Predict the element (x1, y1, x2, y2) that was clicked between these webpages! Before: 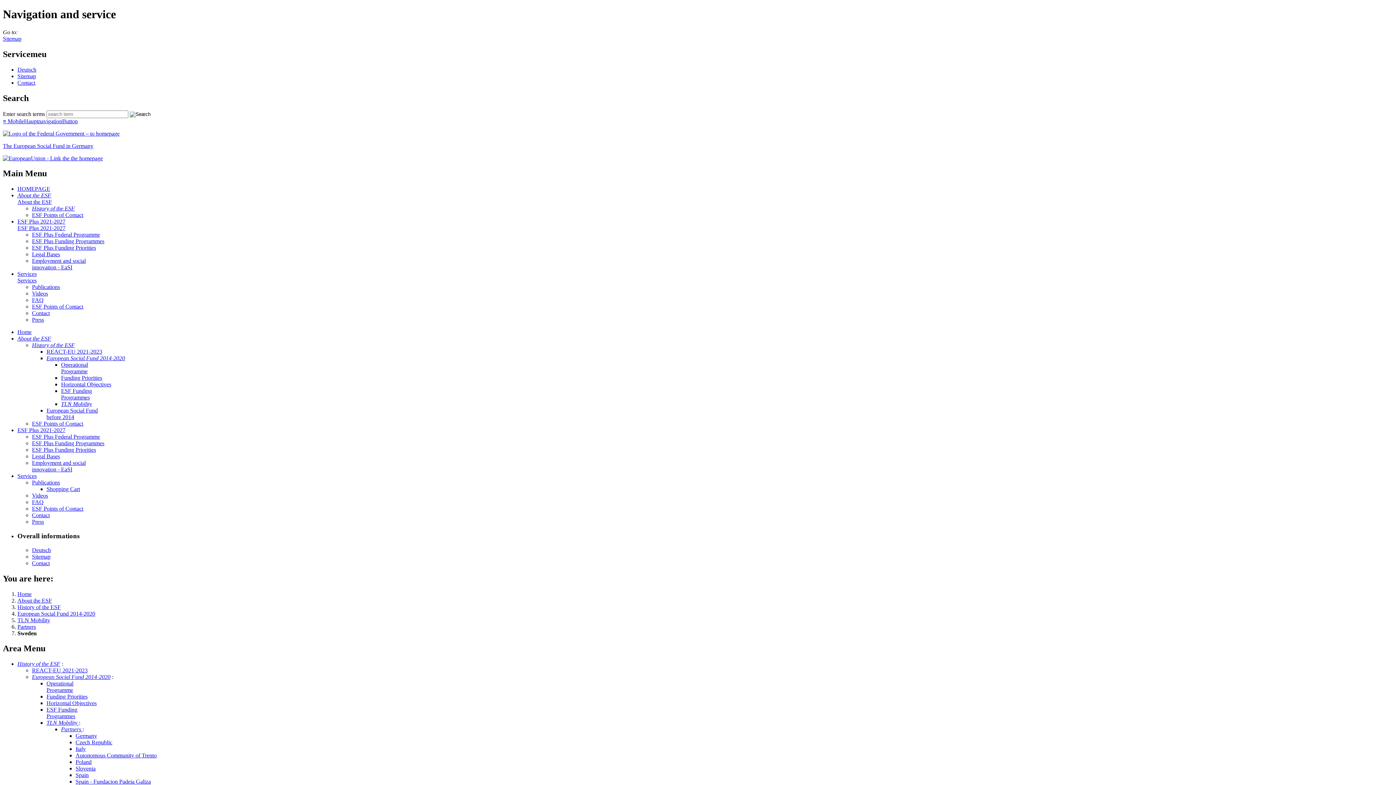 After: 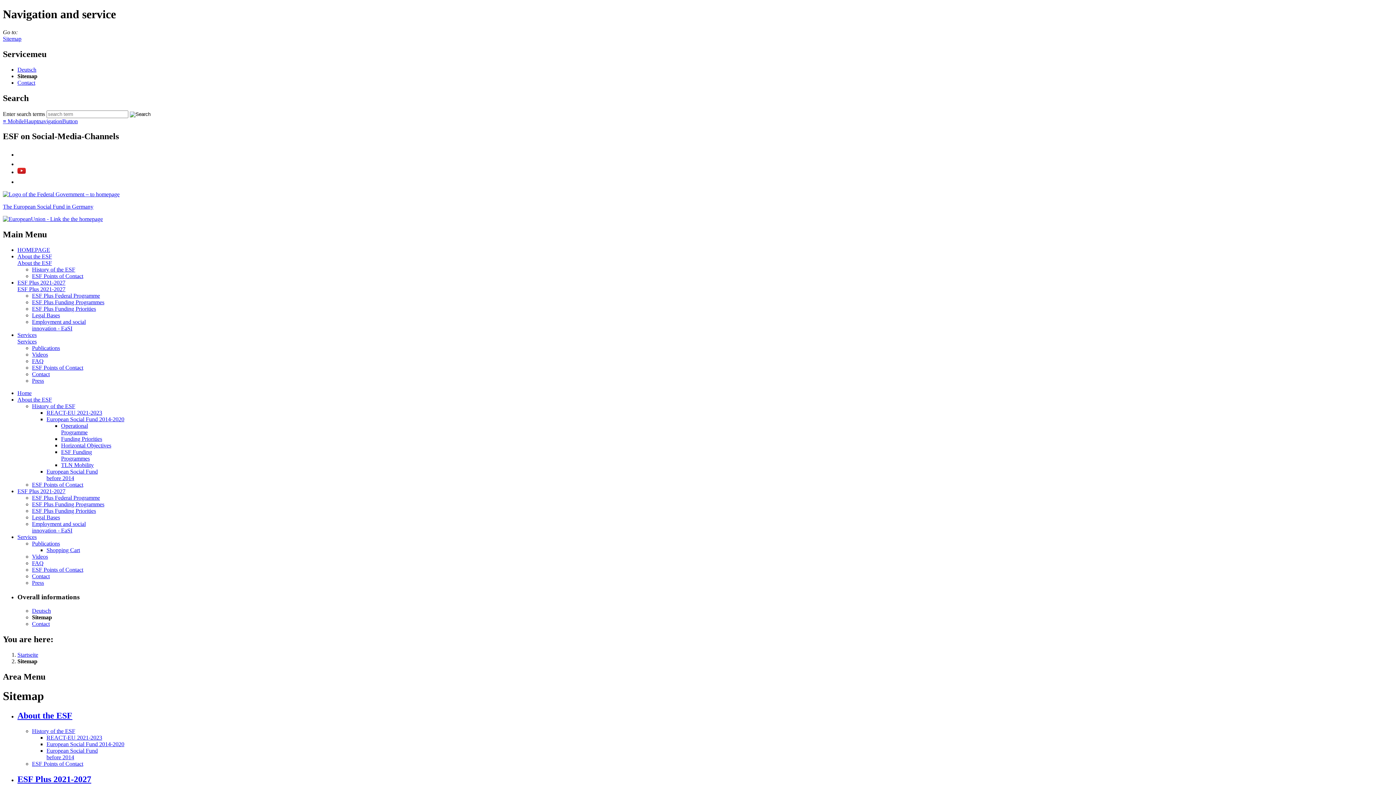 Action: label: Sitemap bbox: (32, 553, 50, 559)